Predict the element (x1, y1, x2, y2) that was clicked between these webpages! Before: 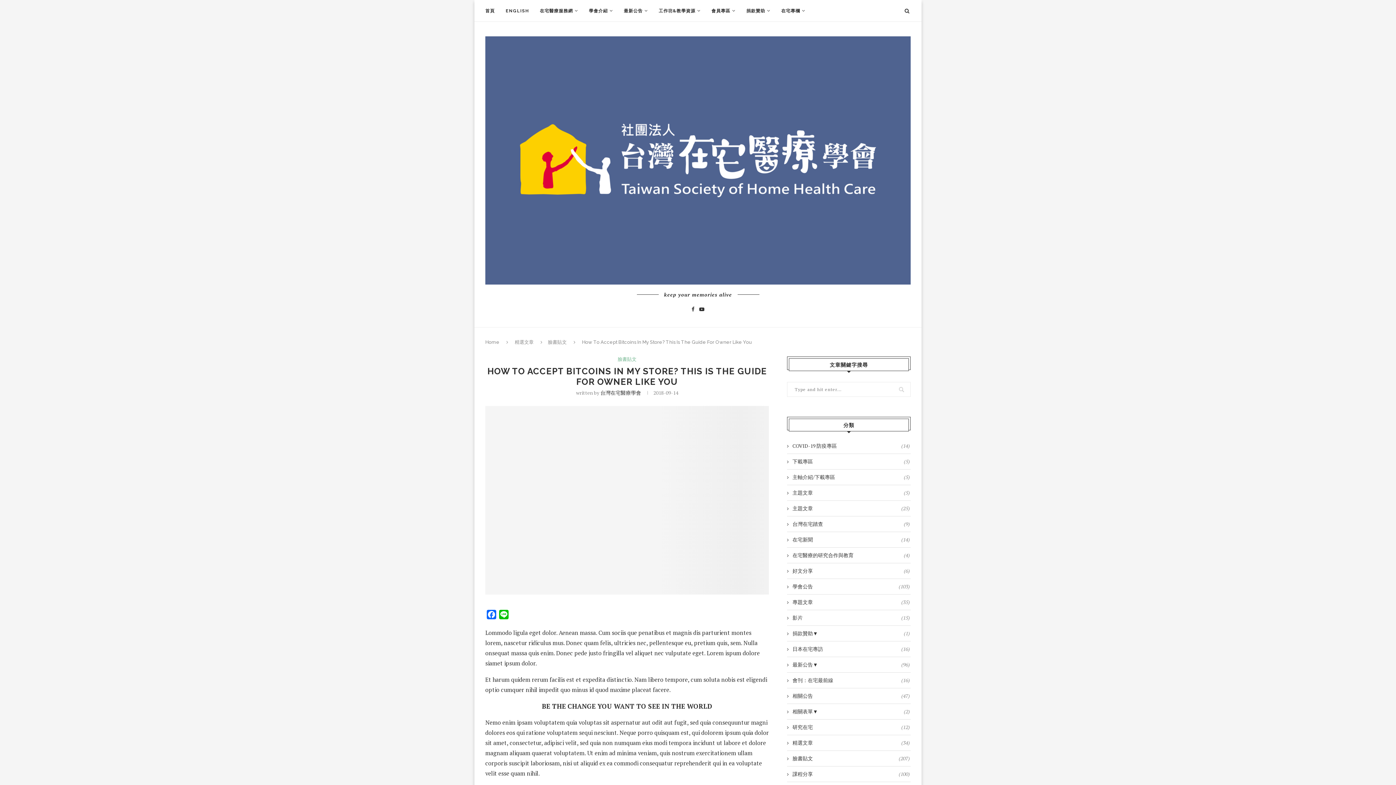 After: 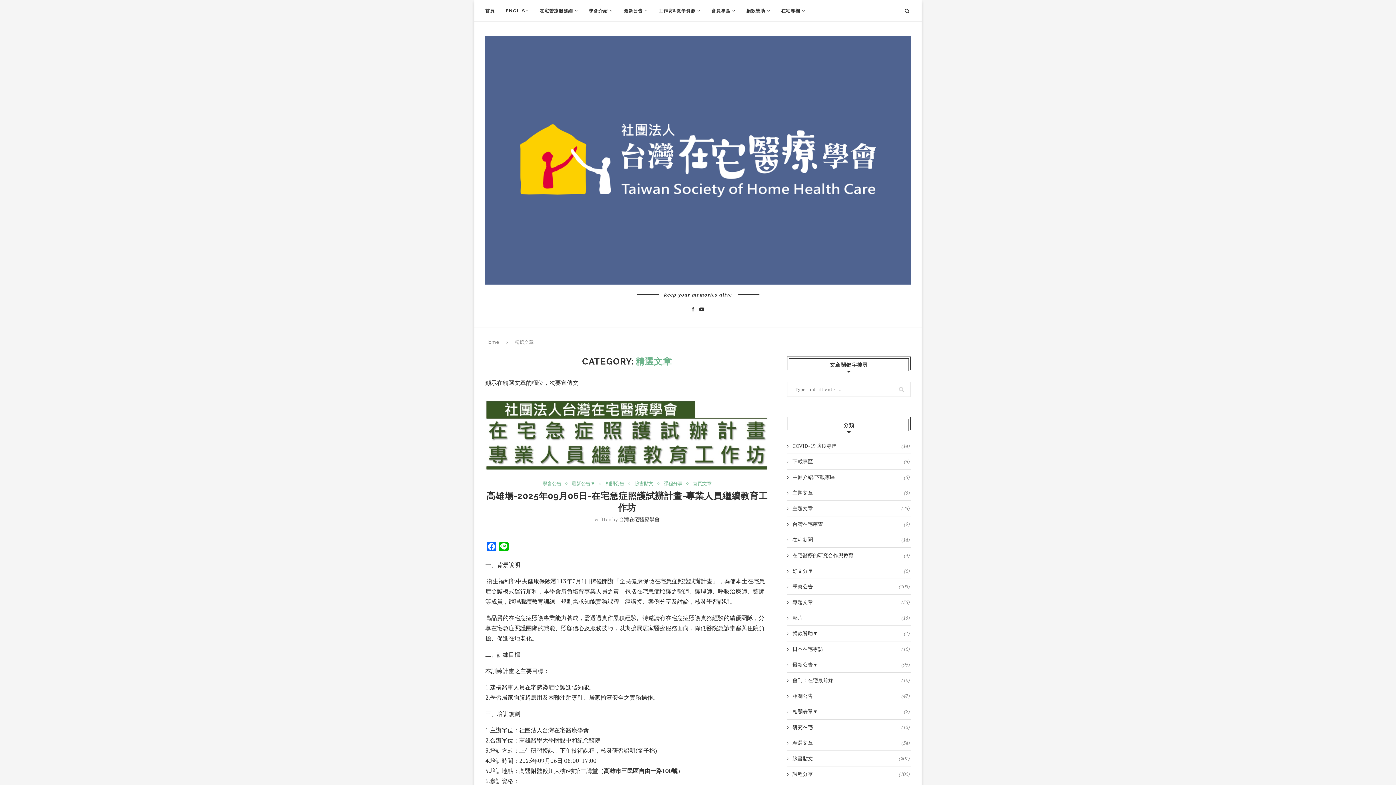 Action: label: 精選文章 bbox: (514, 339, 533, 344)